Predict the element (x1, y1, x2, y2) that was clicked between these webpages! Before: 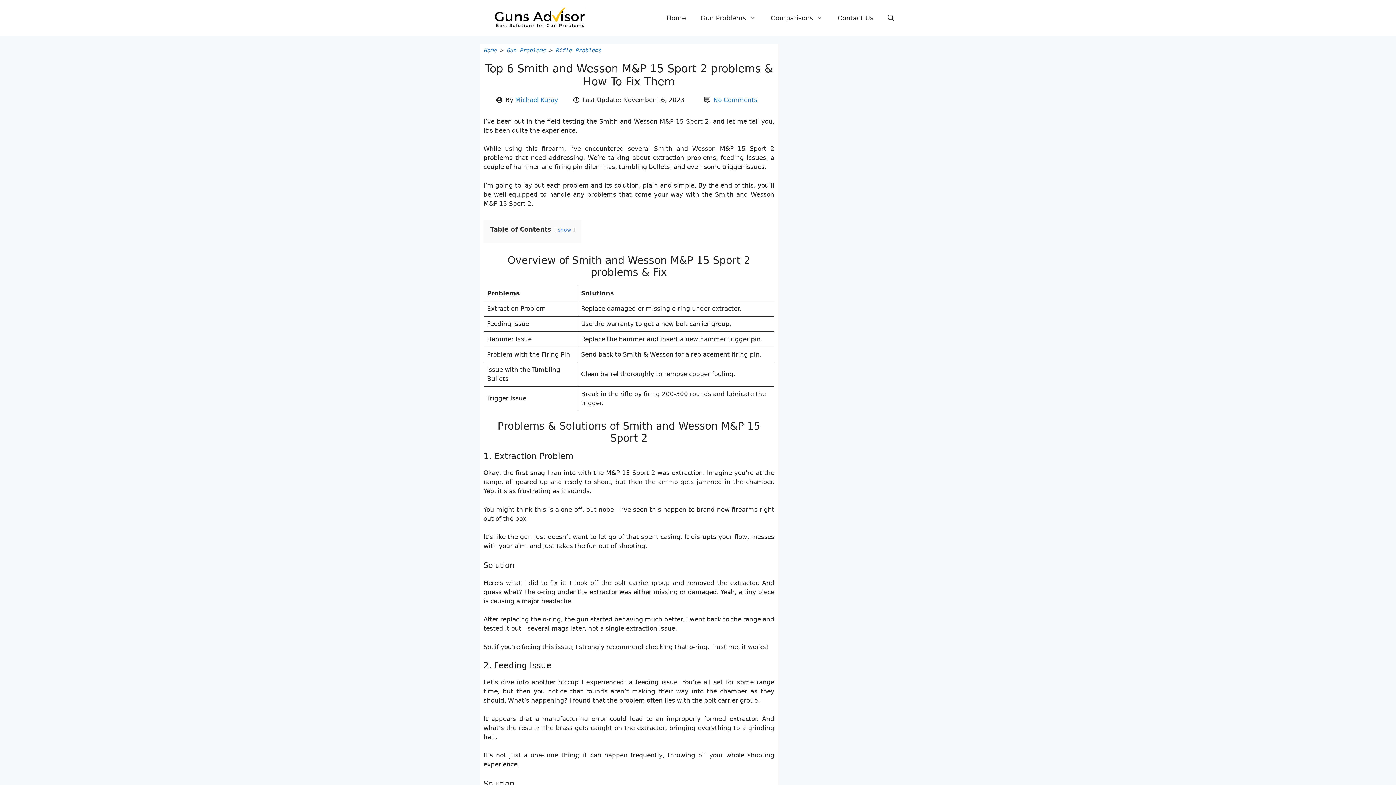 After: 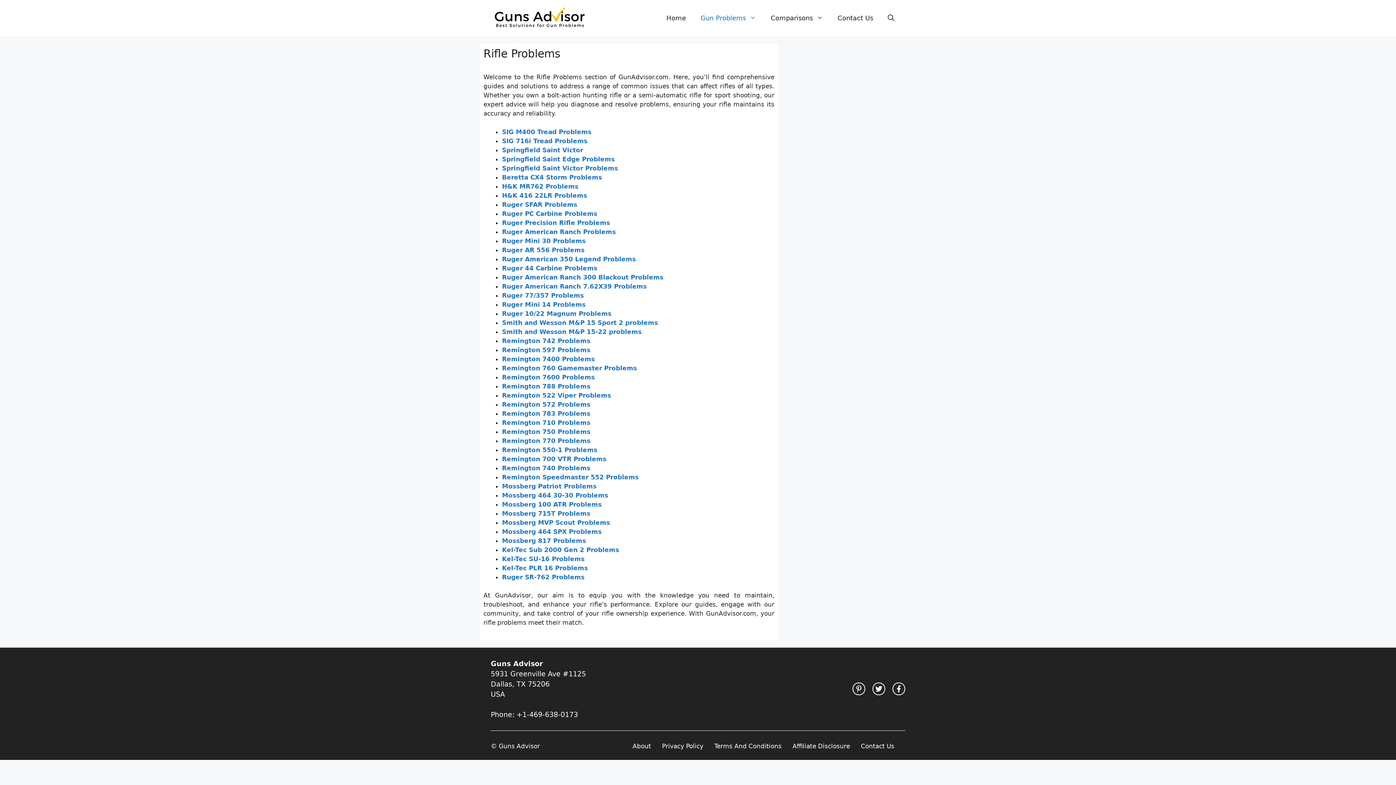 Action: bbox: (555, 47, 601, 53) label: Rifle Problems